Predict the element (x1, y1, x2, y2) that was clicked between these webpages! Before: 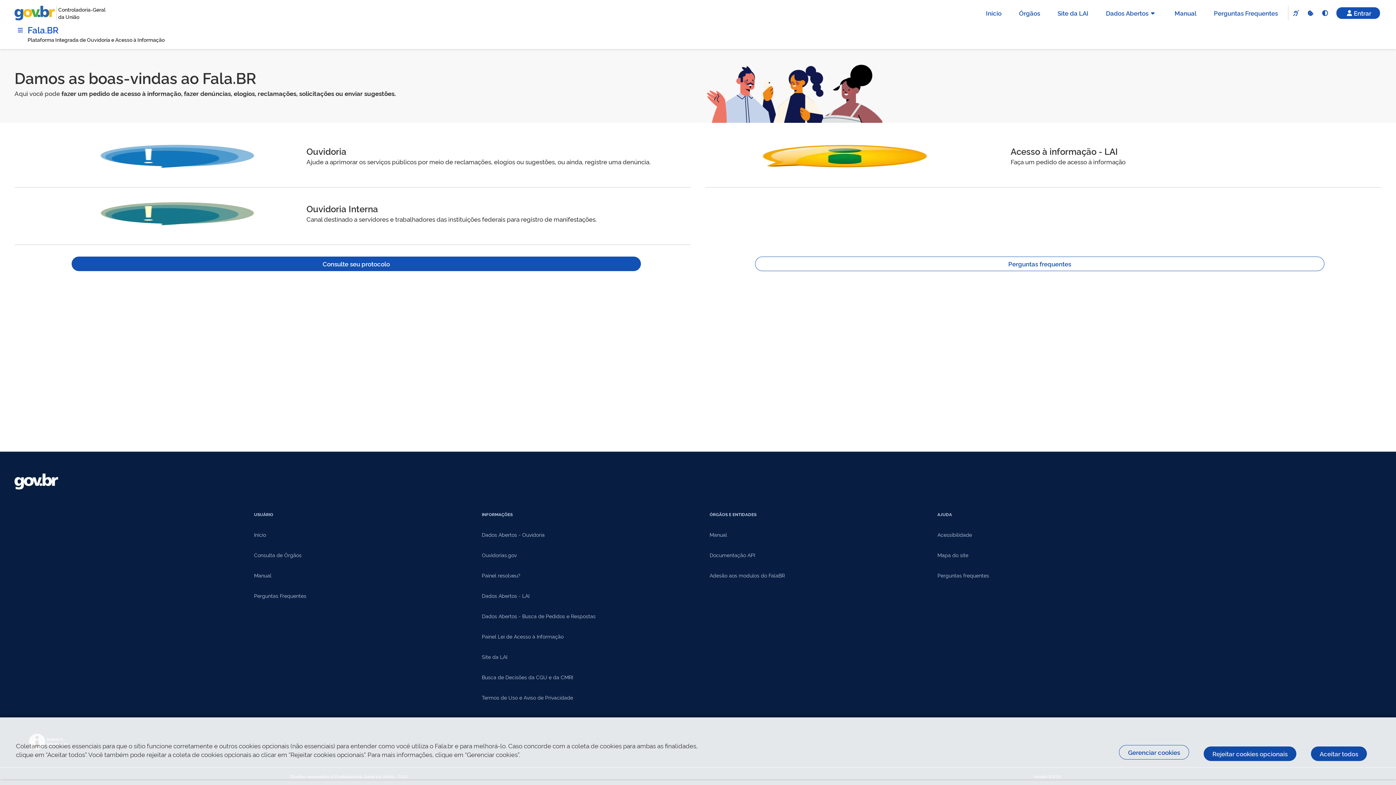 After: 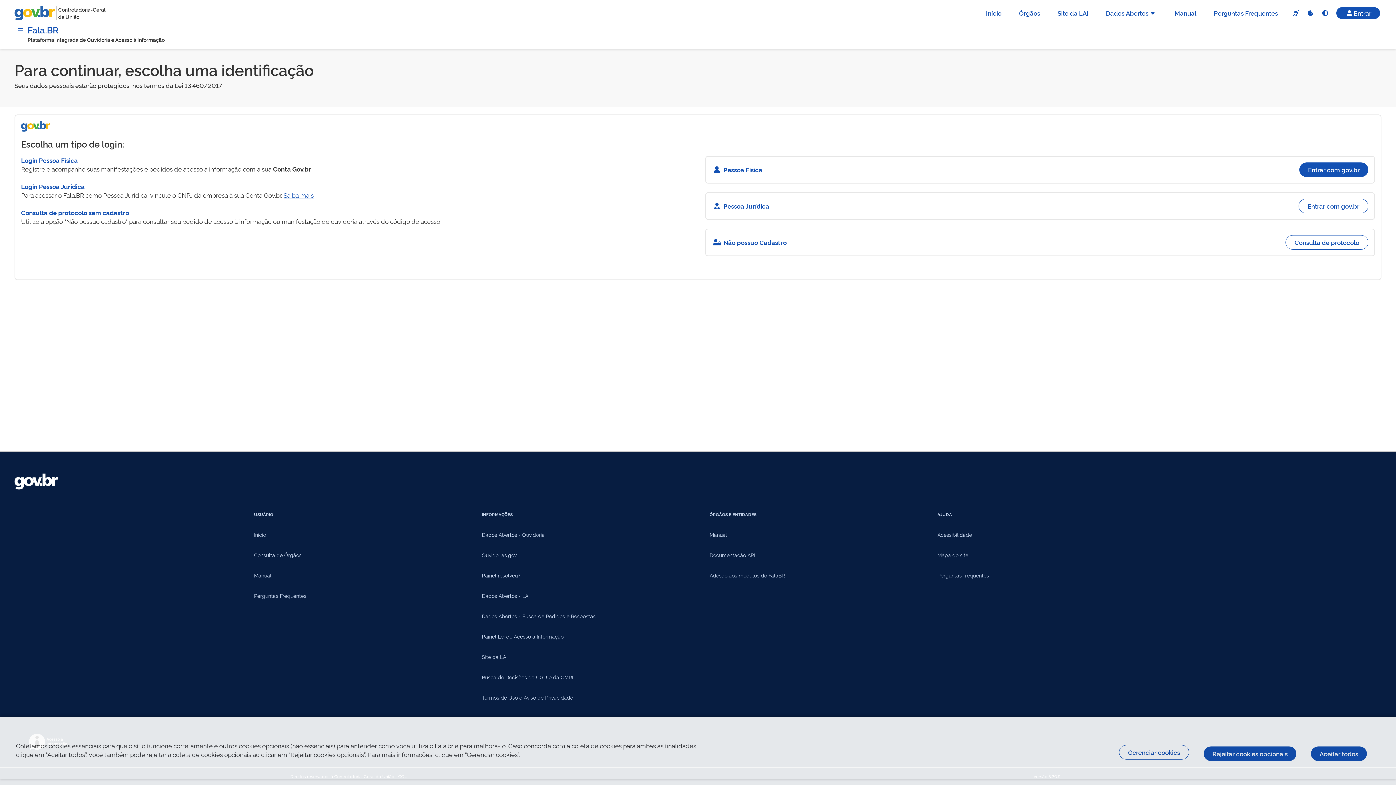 Action: label: Consulte seu protocolo bbox: (71, 256, 641, 271)